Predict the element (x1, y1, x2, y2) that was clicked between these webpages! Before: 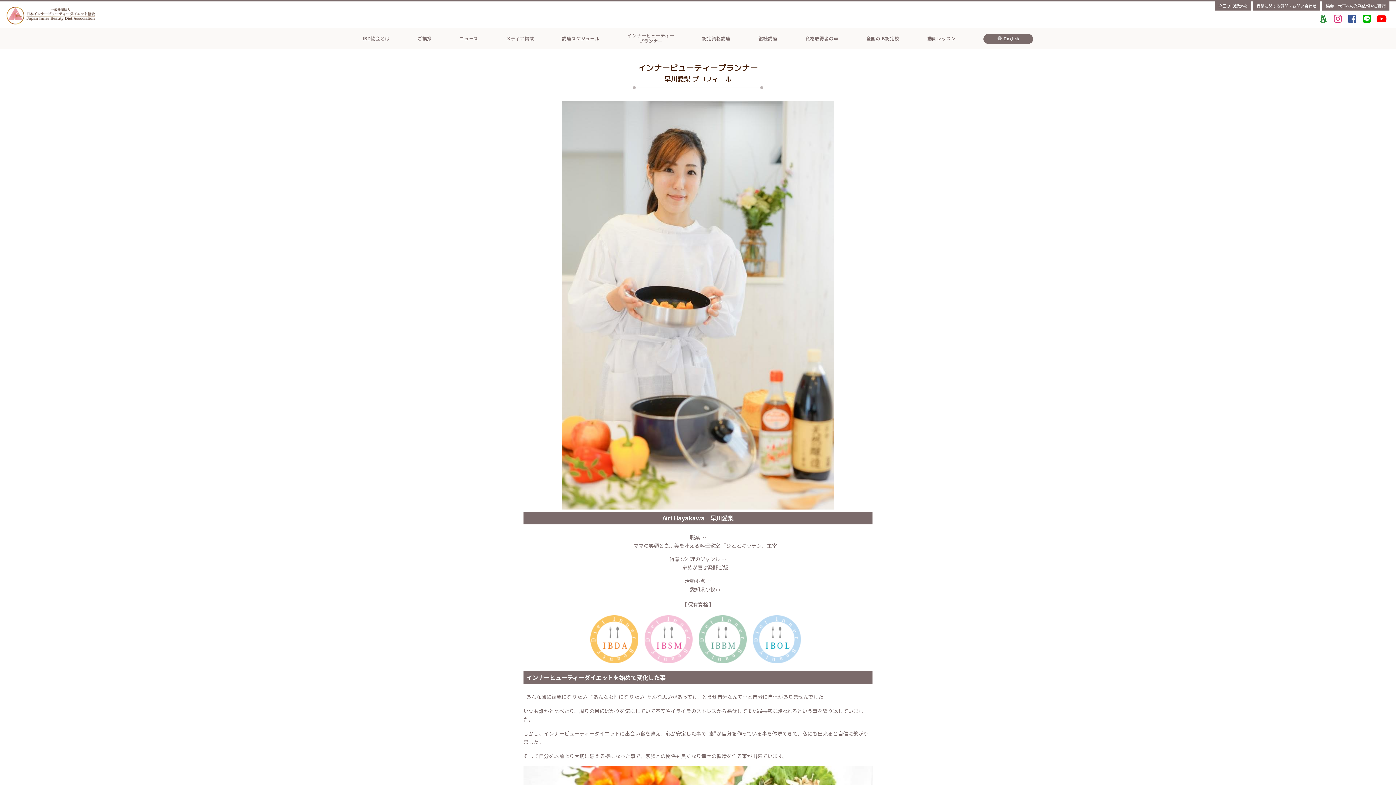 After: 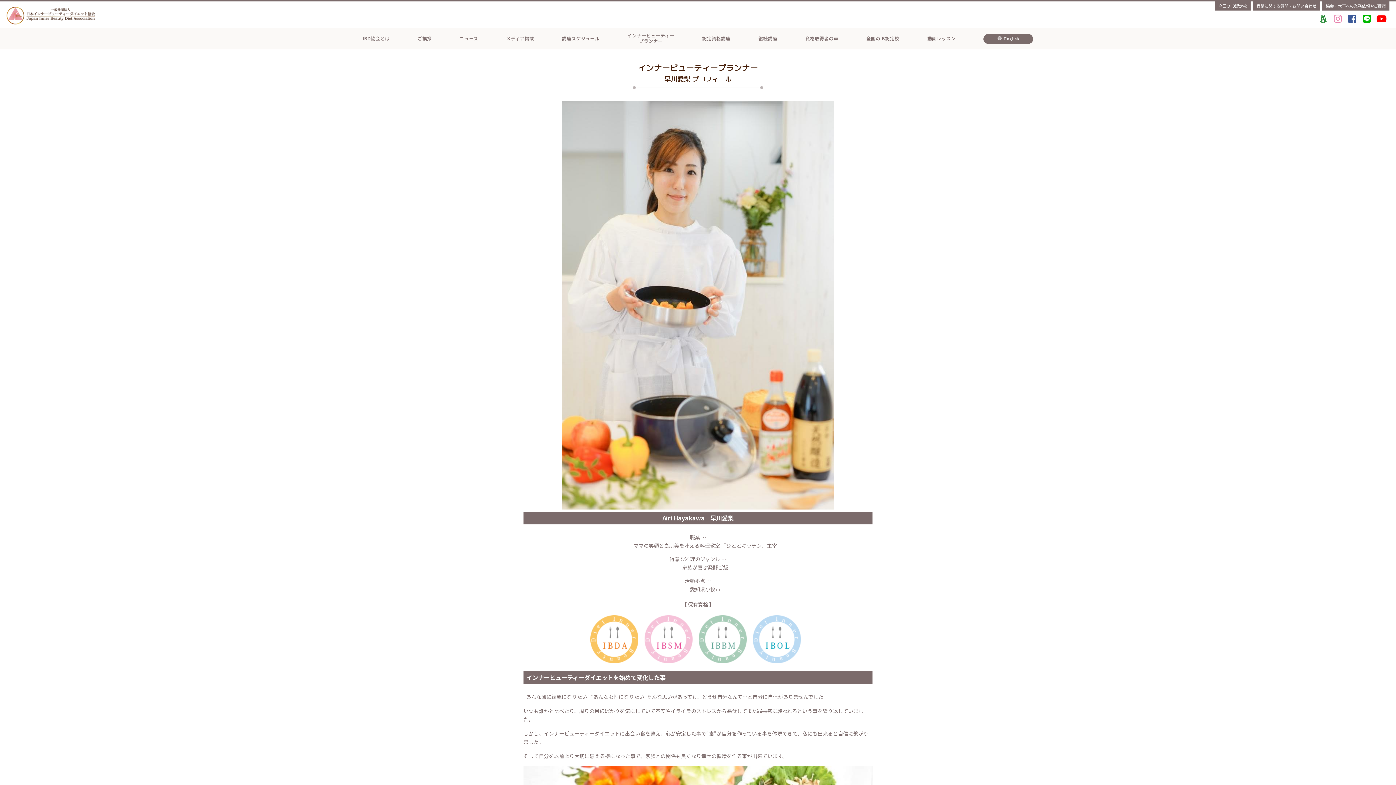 Action: bbox: (1332, 14, 1346, 28)